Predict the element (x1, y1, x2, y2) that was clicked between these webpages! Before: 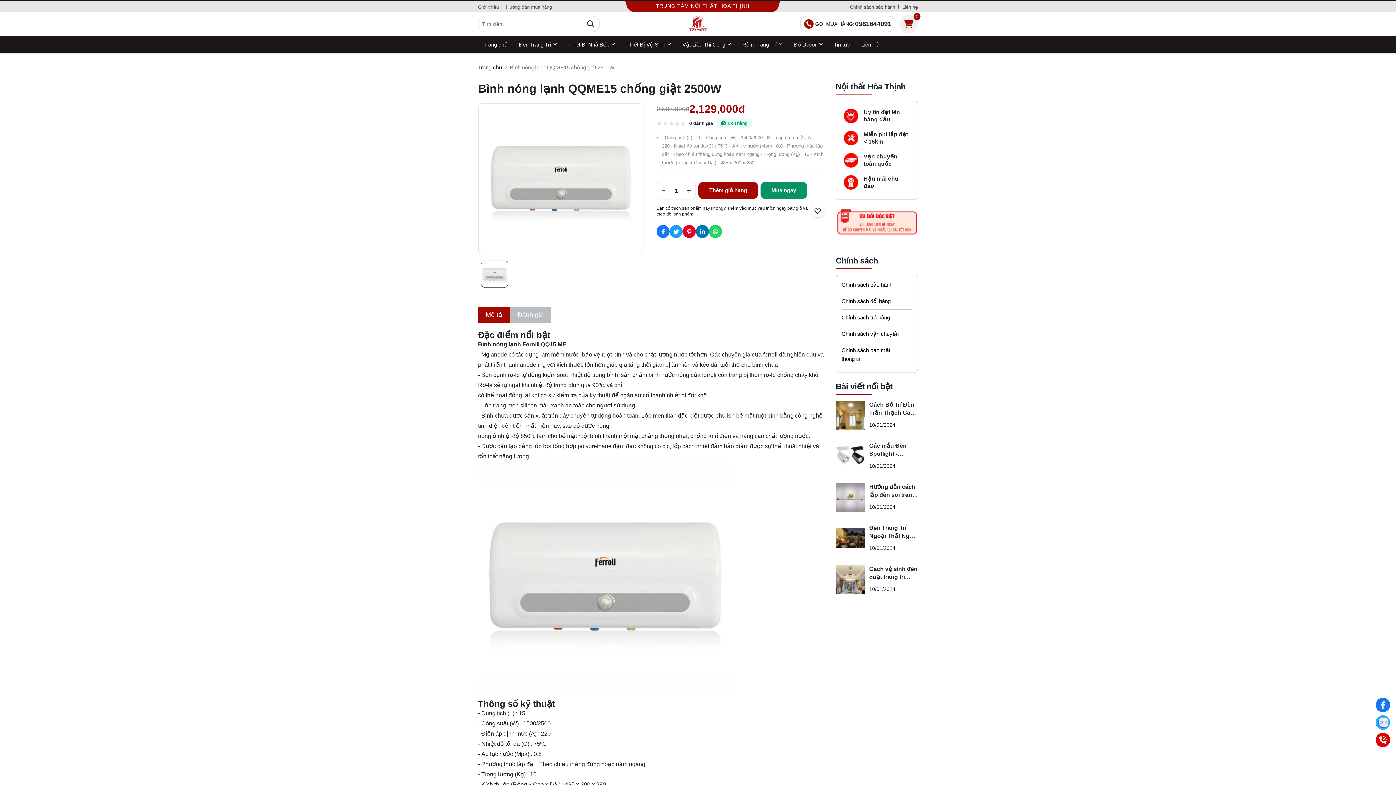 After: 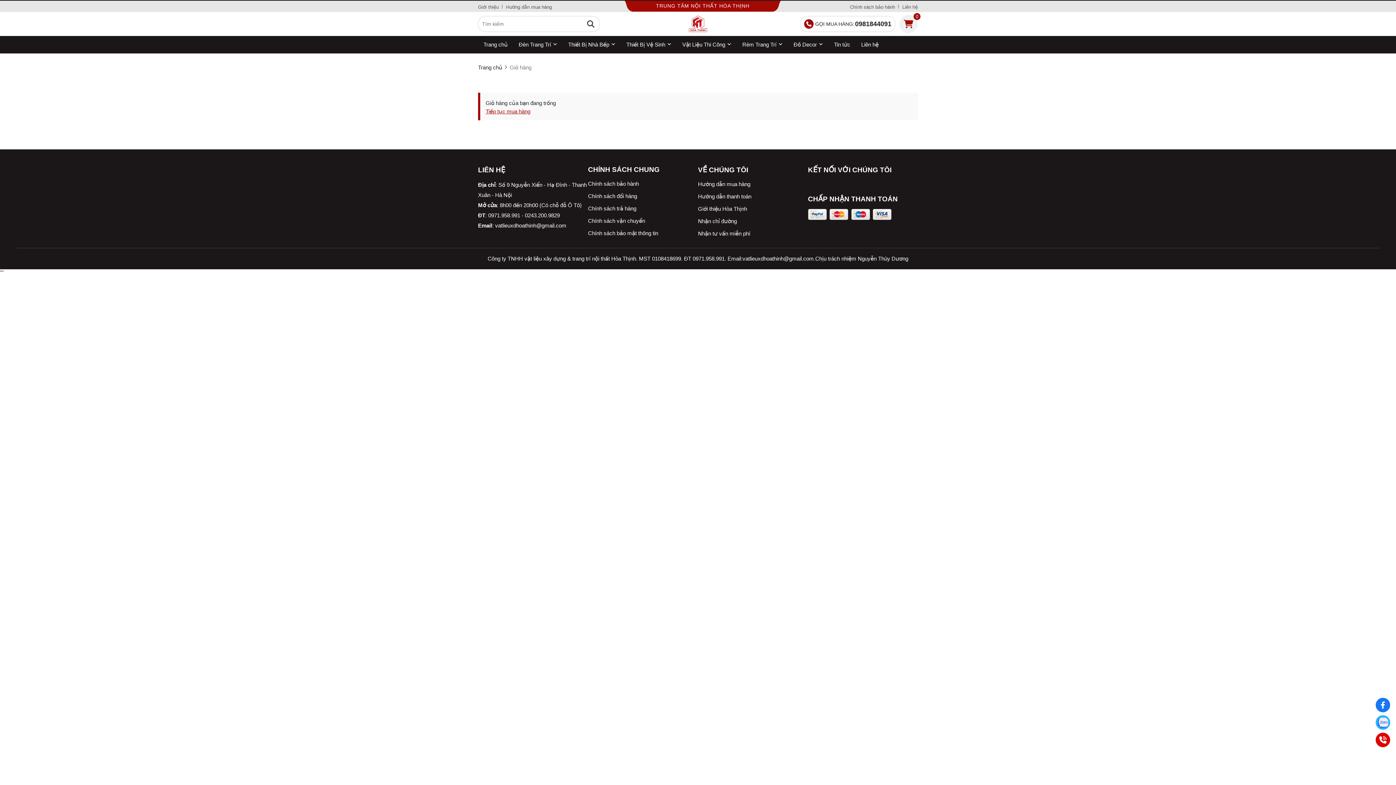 Action: bbox: (899, 14, 917, 33) label: Cart